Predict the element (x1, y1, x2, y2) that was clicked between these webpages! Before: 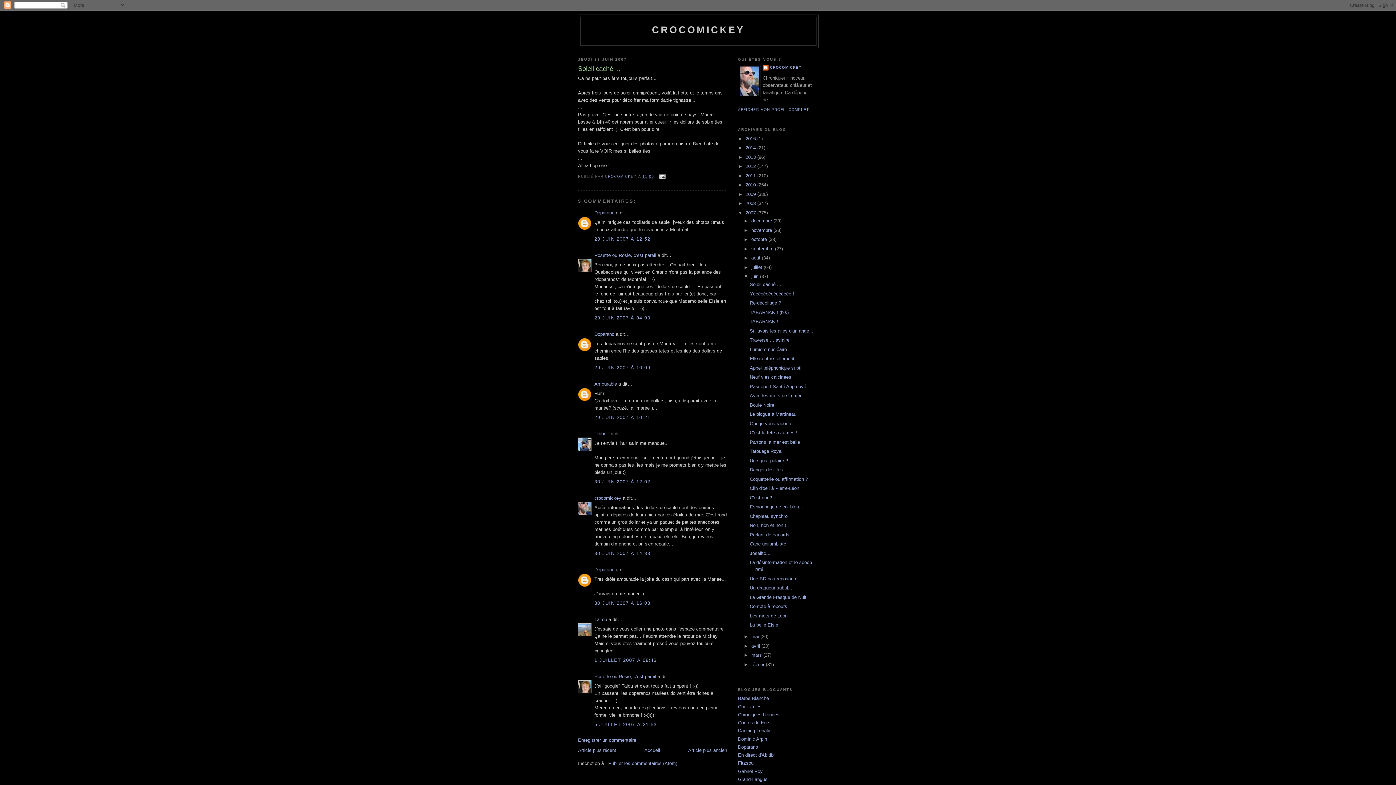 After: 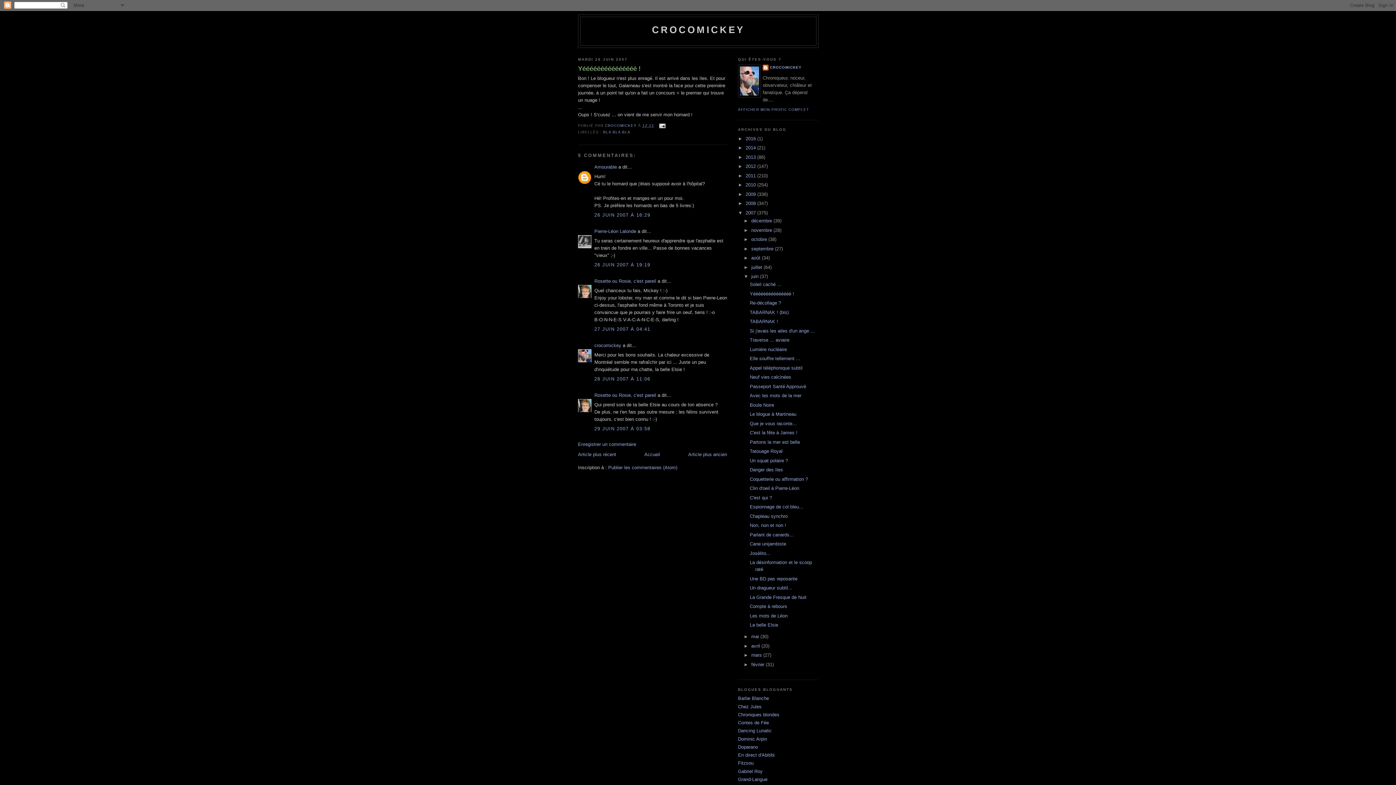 Action: label: Article plus ancien bbox: (688, 747, 727, 753)